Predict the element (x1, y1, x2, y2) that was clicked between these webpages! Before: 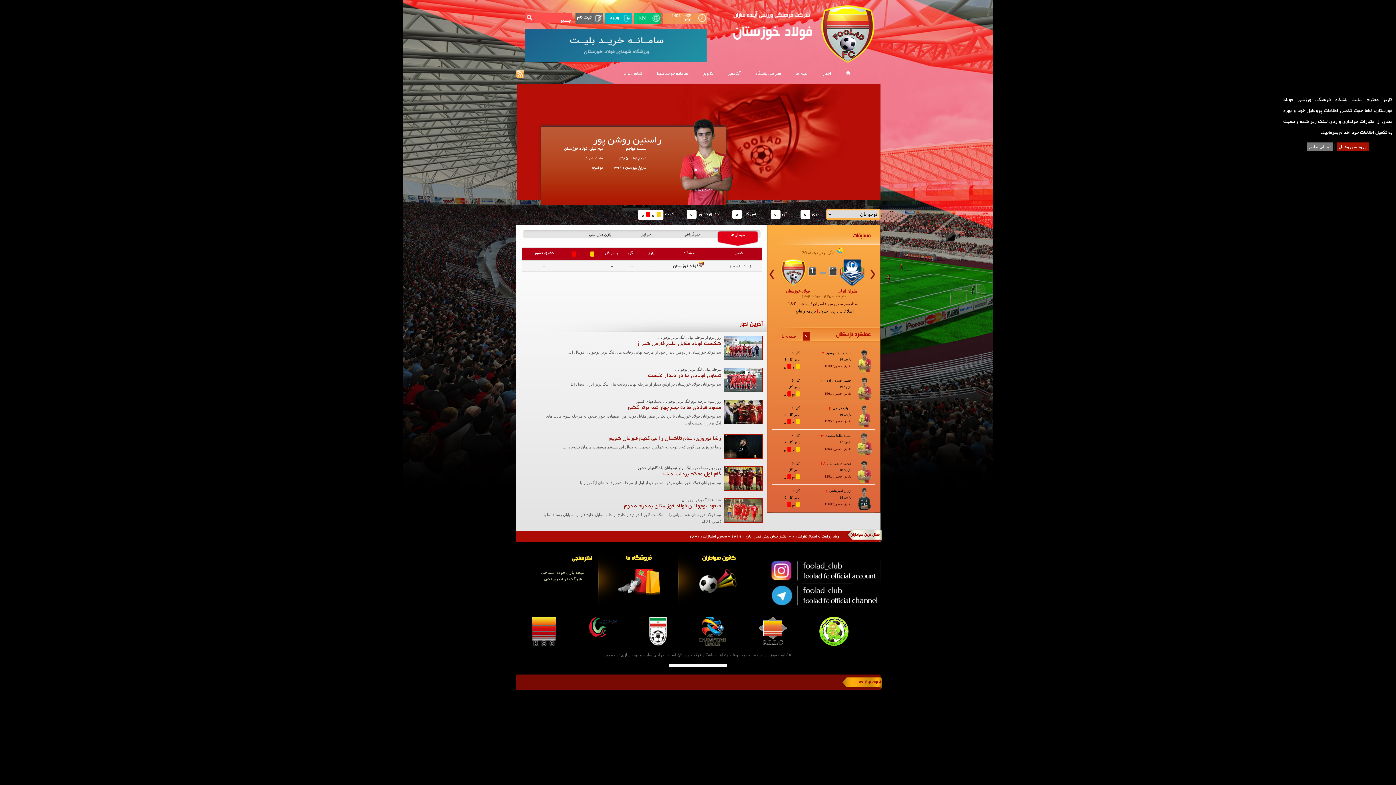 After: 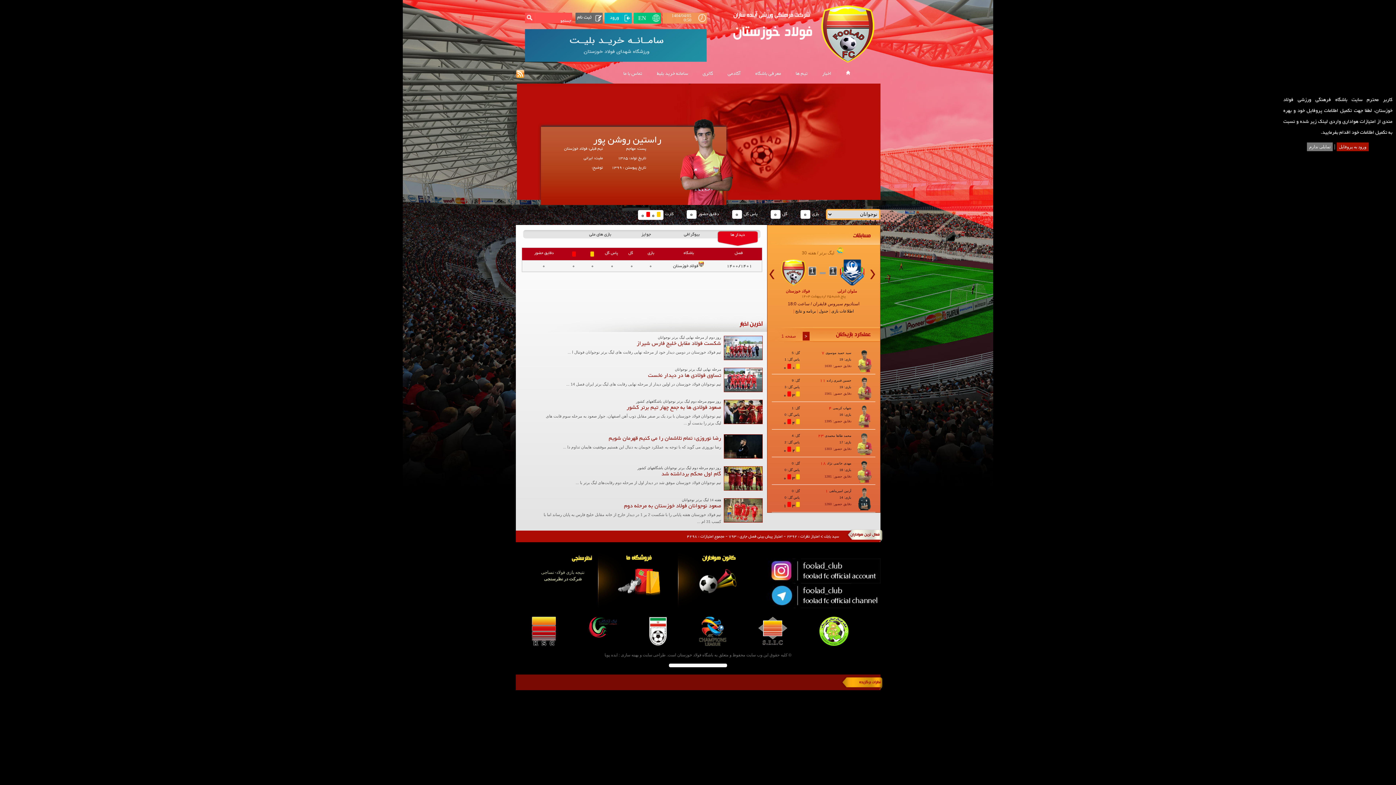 Action: bbox: (608, 433, 721, 444) label: رضا نوروزی: تمام تلاشمان را می کنیم قهرمان شویم